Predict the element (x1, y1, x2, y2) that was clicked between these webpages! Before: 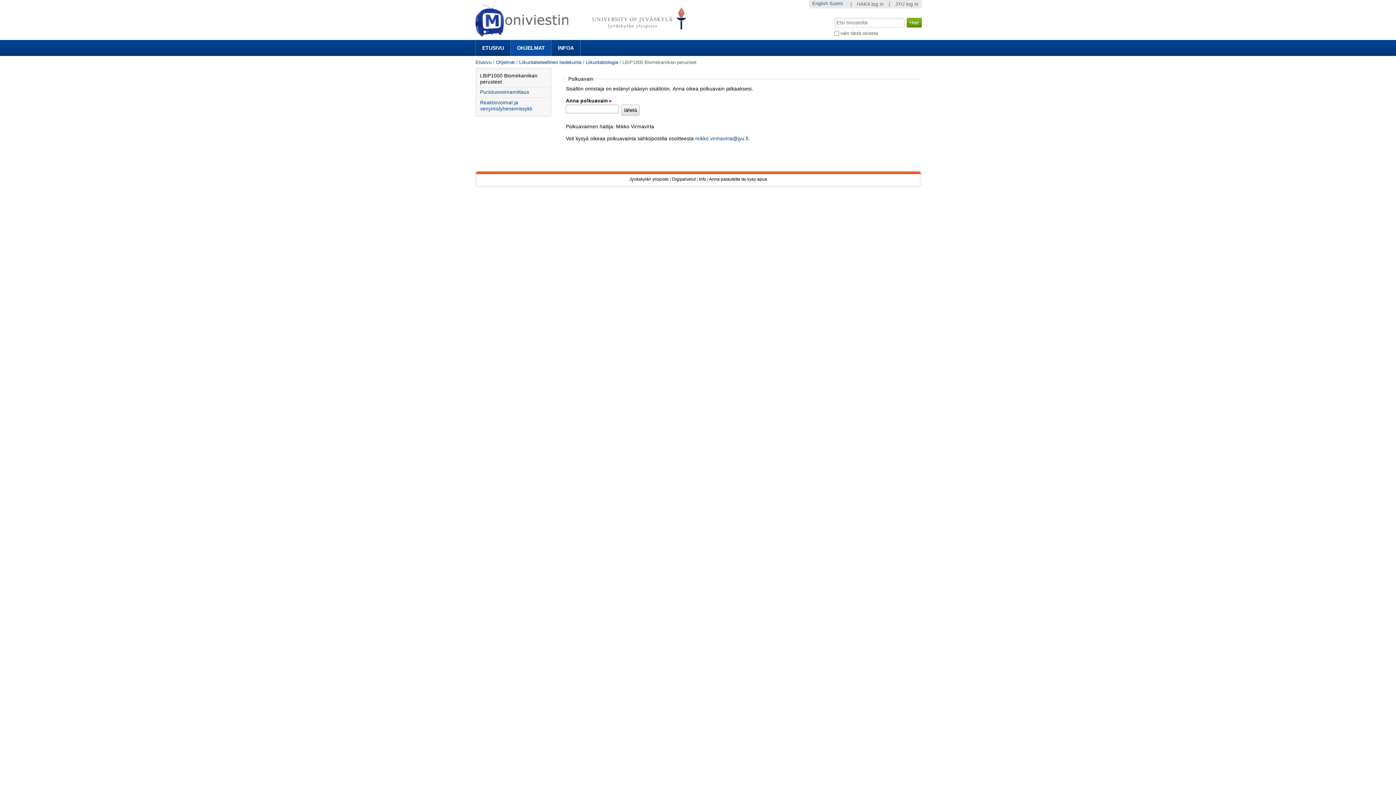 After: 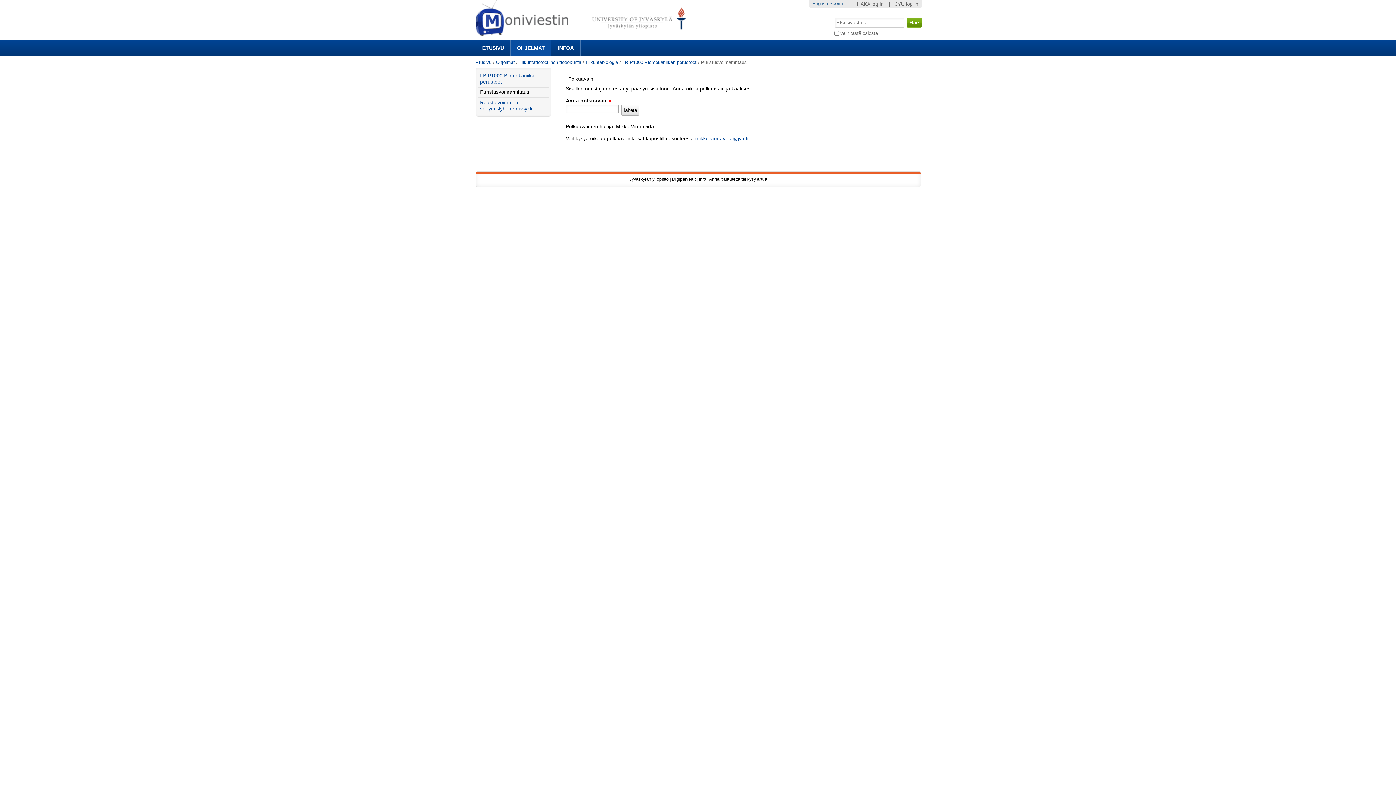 Action: bbox: (478, 87, 549, 96) label: Puristusvoimamittaus